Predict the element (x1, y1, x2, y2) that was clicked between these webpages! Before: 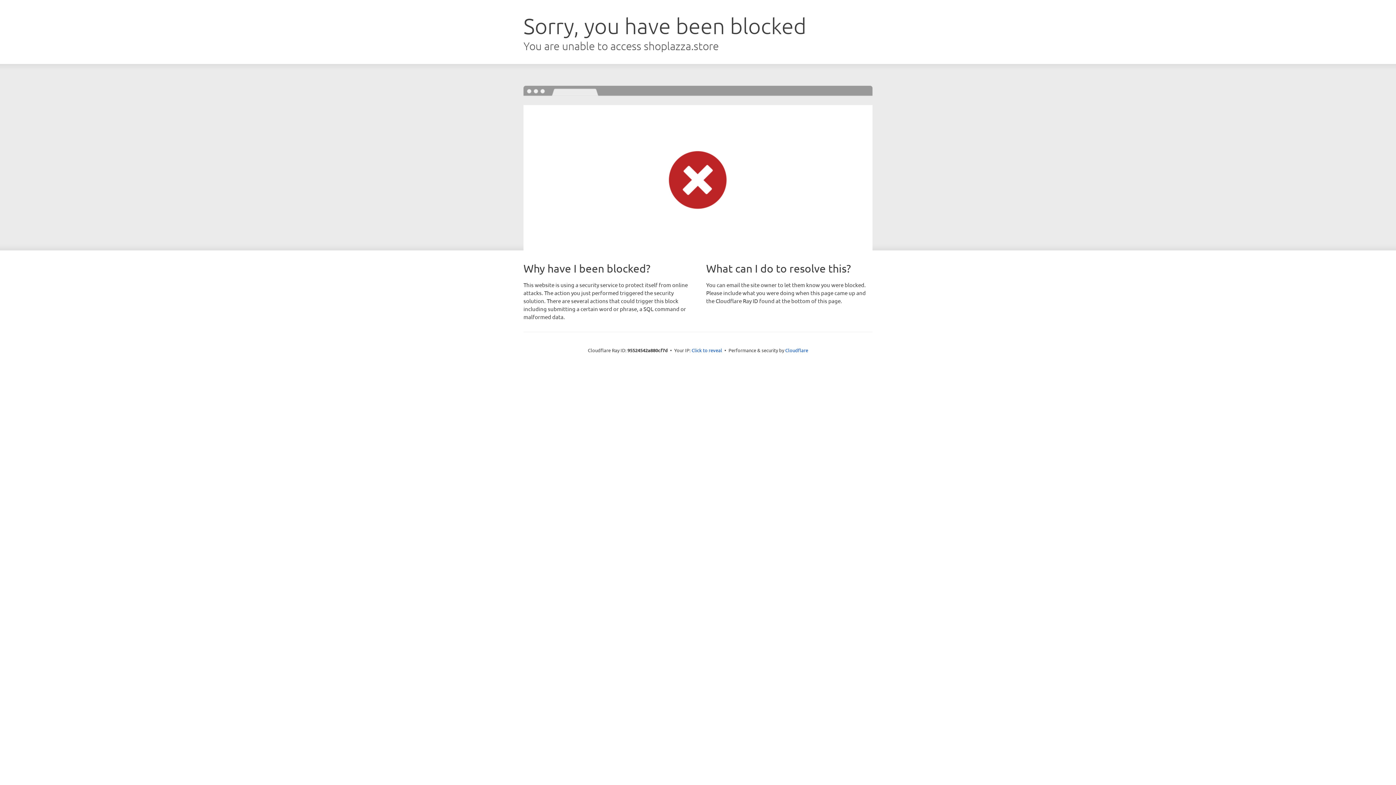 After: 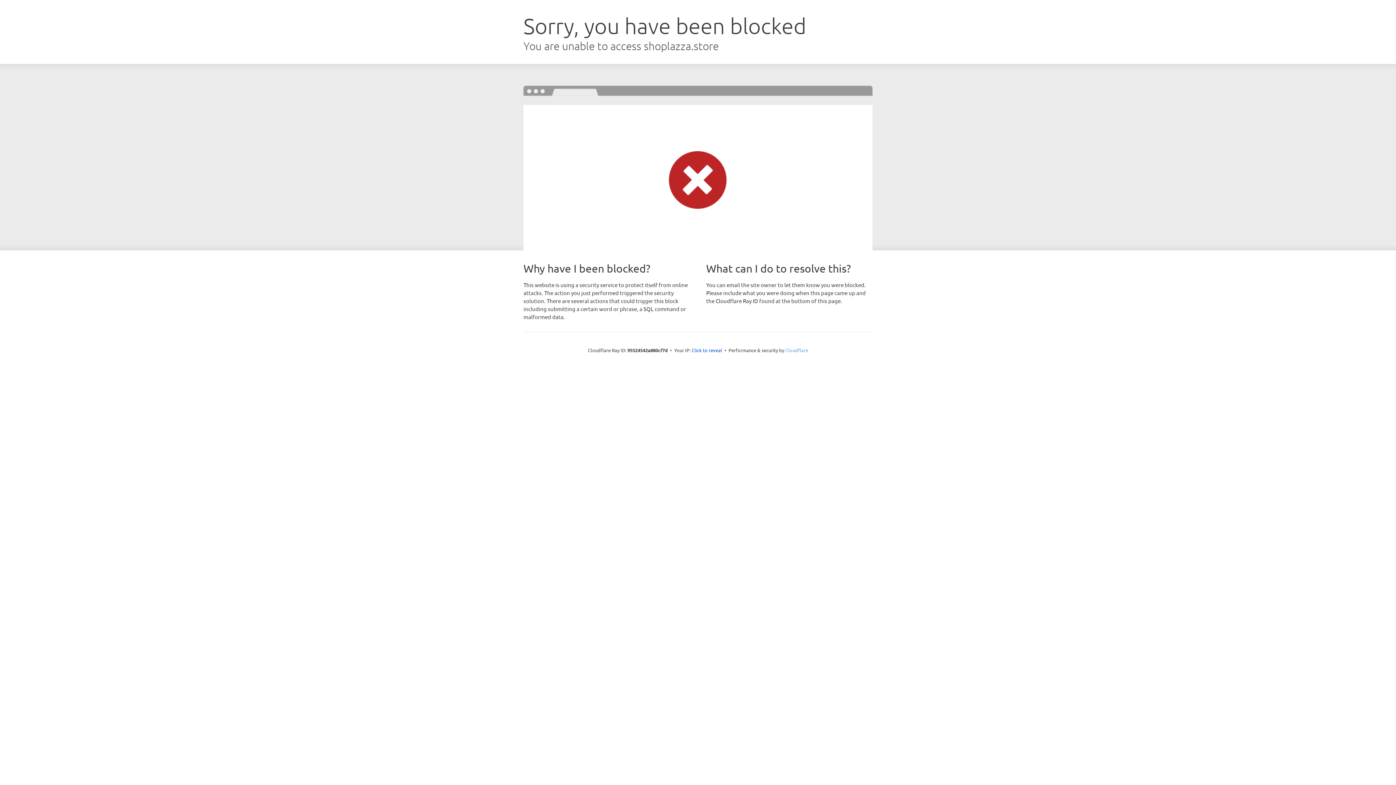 Action: label: Cloudflare bbox: (785, 347, 808, 353)